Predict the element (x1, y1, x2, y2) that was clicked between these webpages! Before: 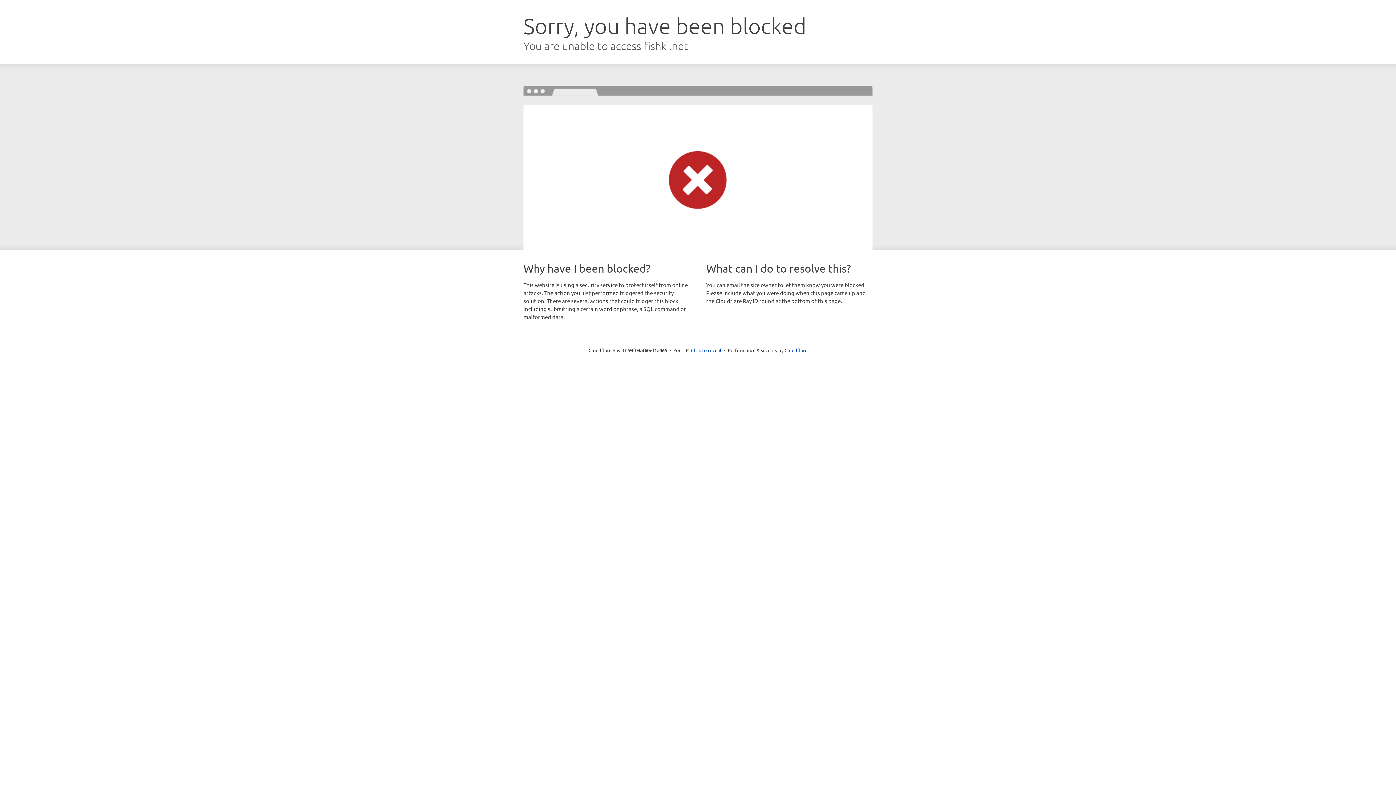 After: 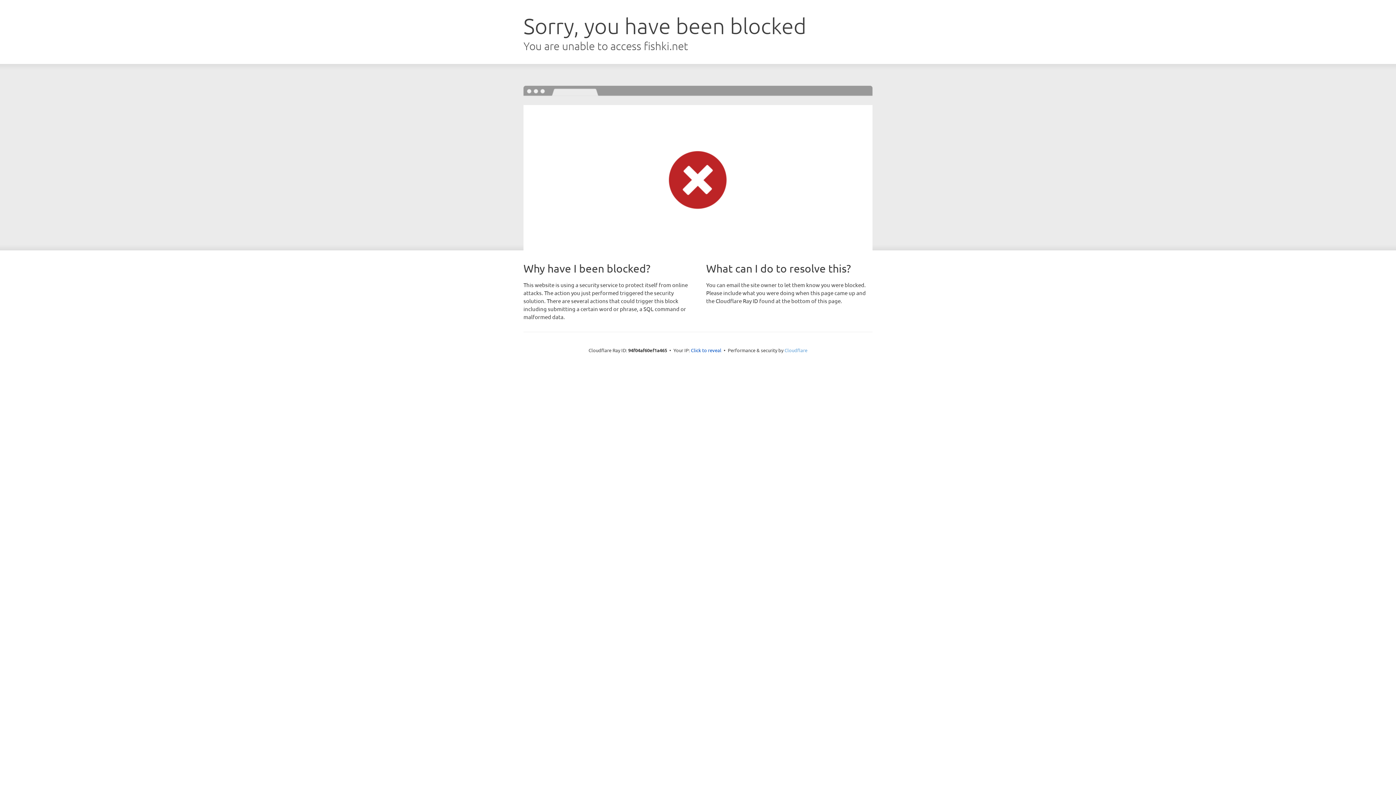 Action: bbox: (784, 347, 807, 353) label: Cloudflare